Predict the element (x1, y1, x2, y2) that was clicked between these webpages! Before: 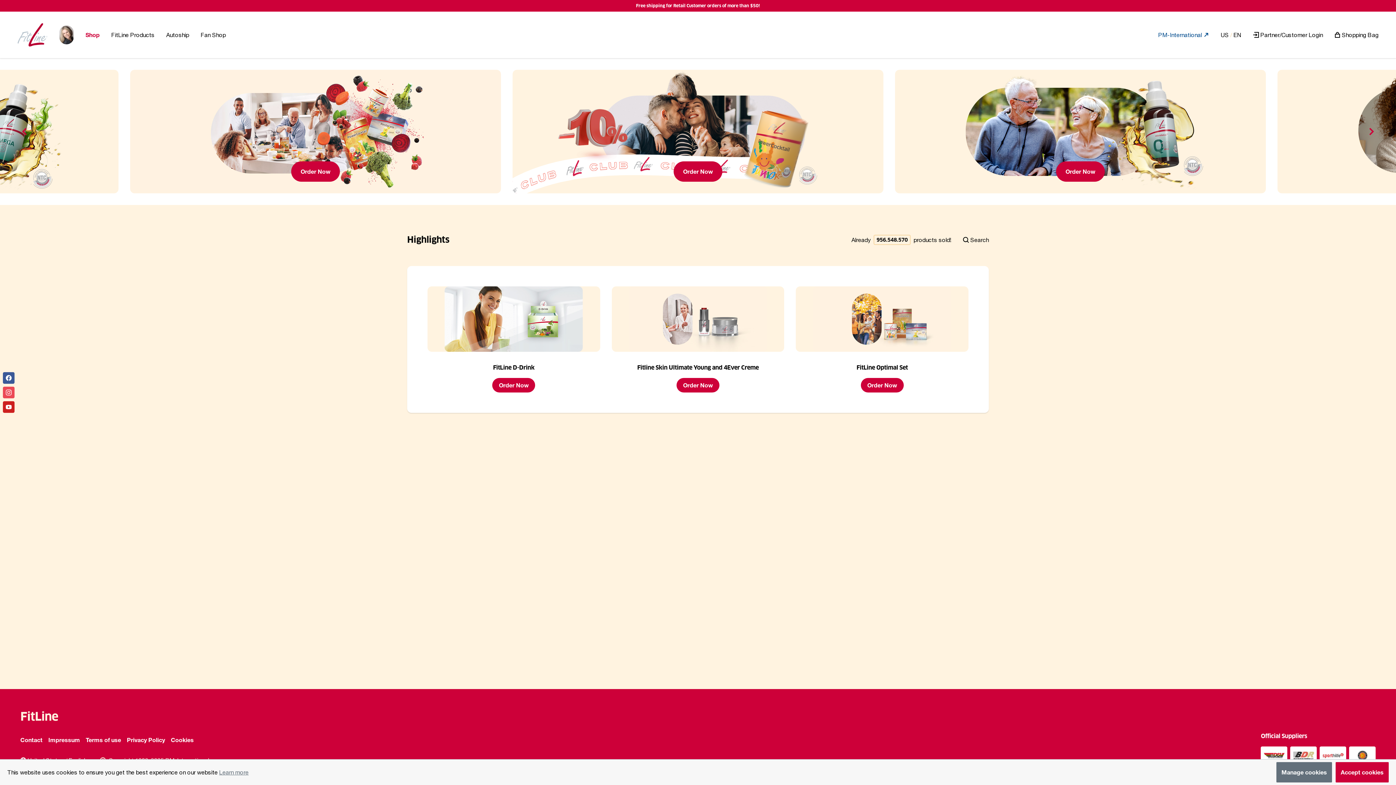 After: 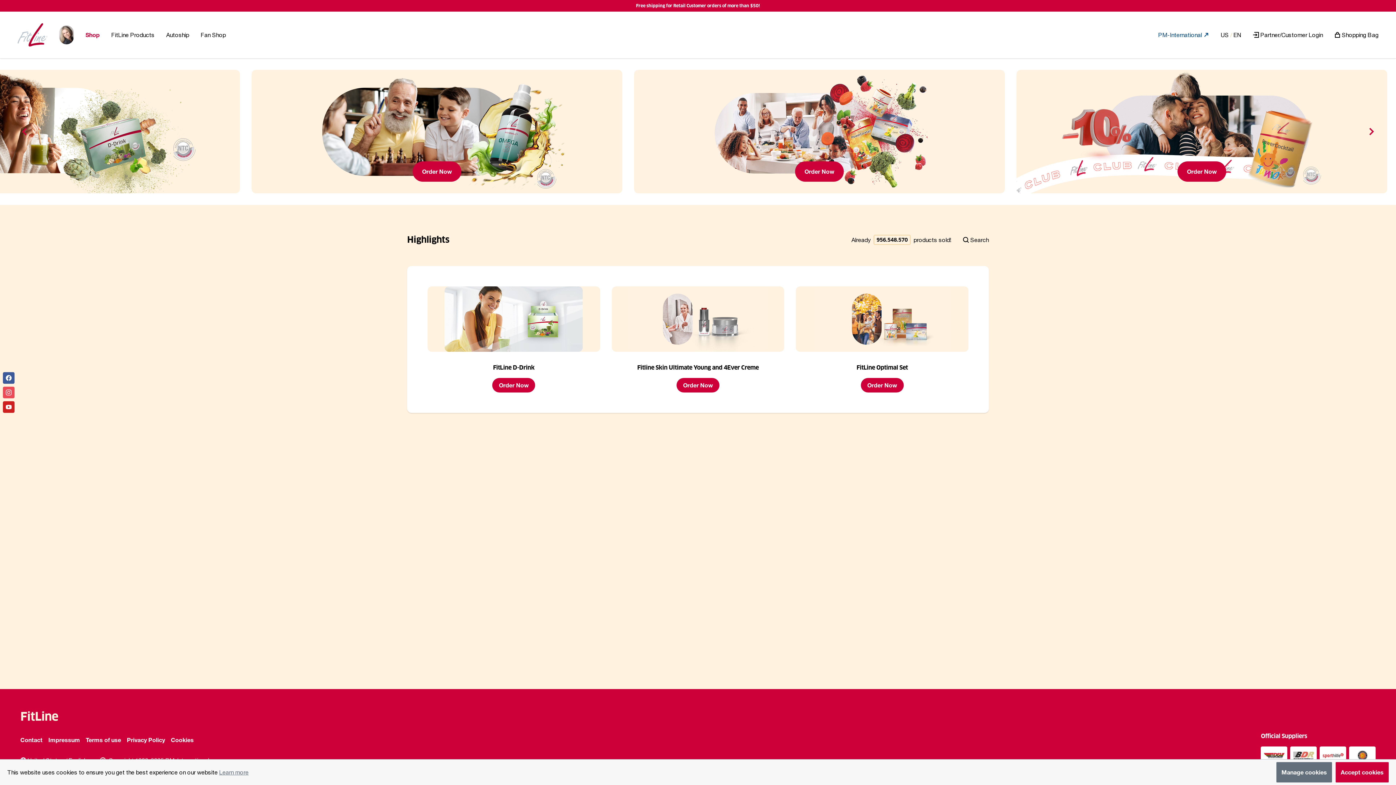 Action: bbox: (1, 370, 16, 385)